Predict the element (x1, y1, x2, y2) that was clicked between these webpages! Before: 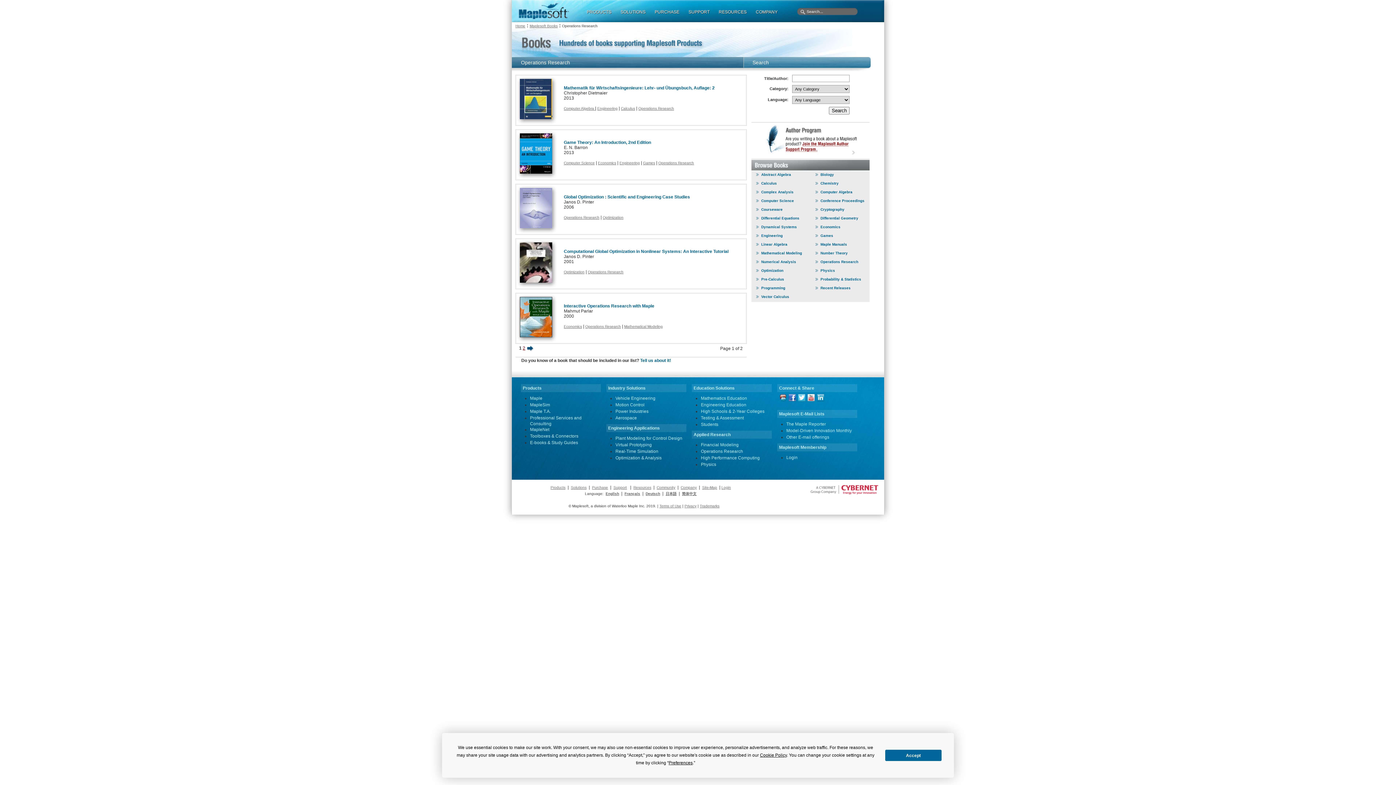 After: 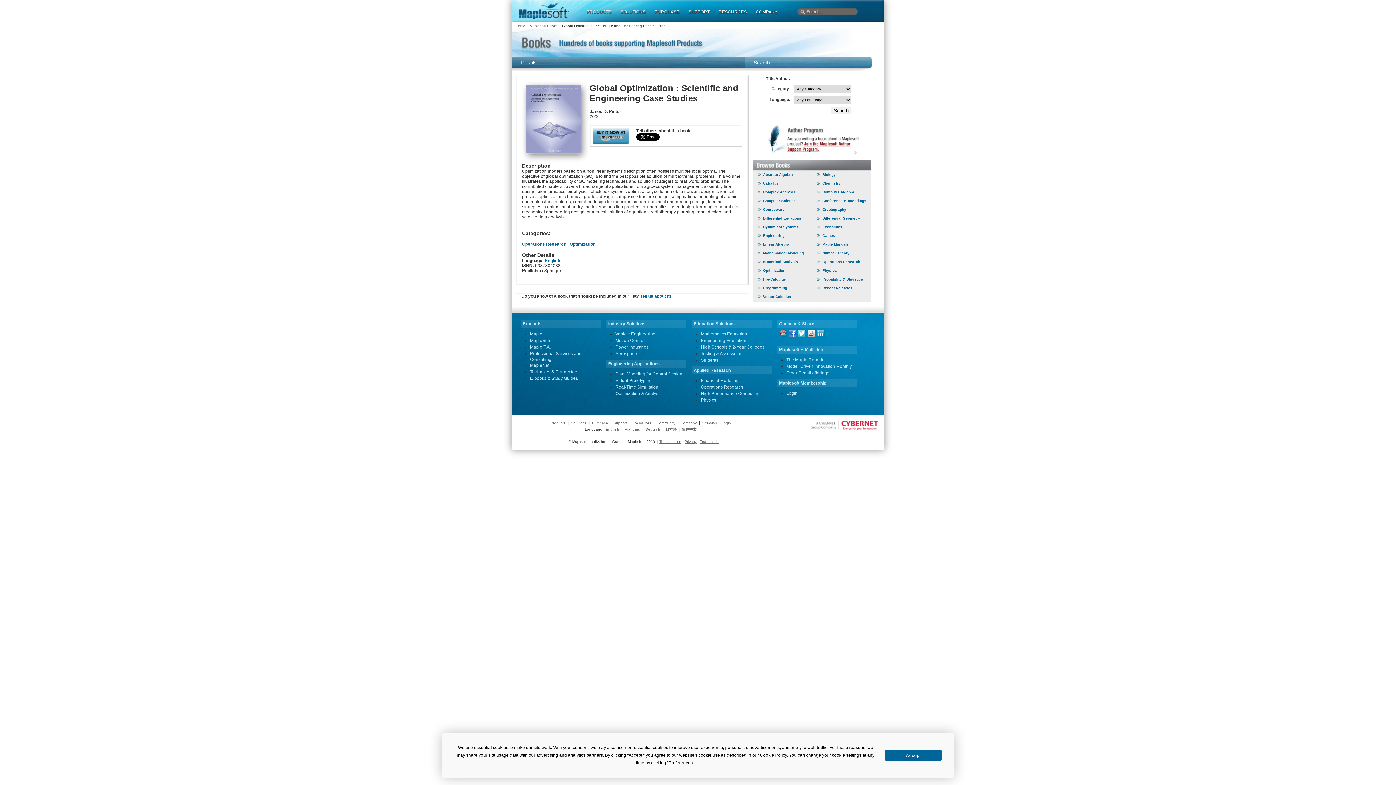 Action: label: Global Optimization : Scientific and Engineering Case Studies bbox: (564, 194, 690, 199)